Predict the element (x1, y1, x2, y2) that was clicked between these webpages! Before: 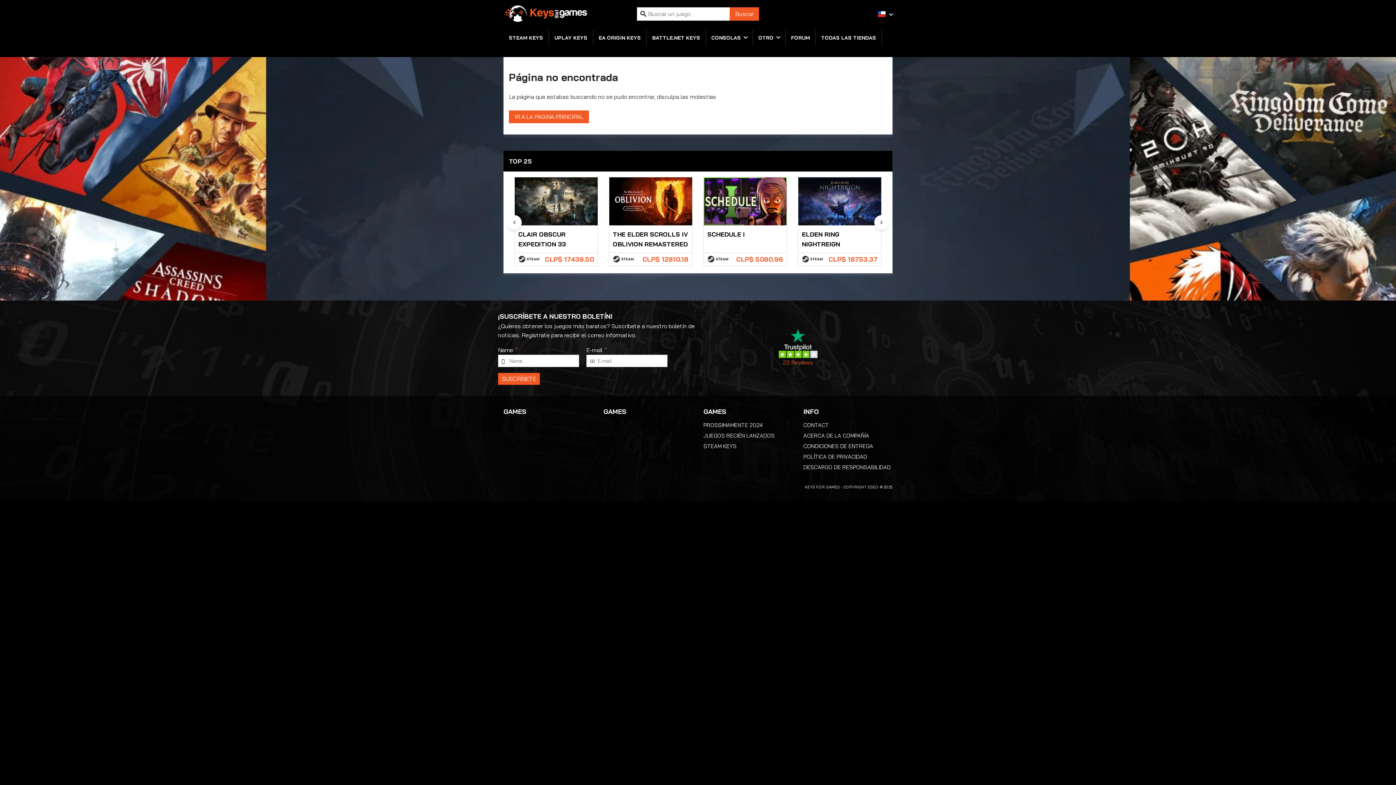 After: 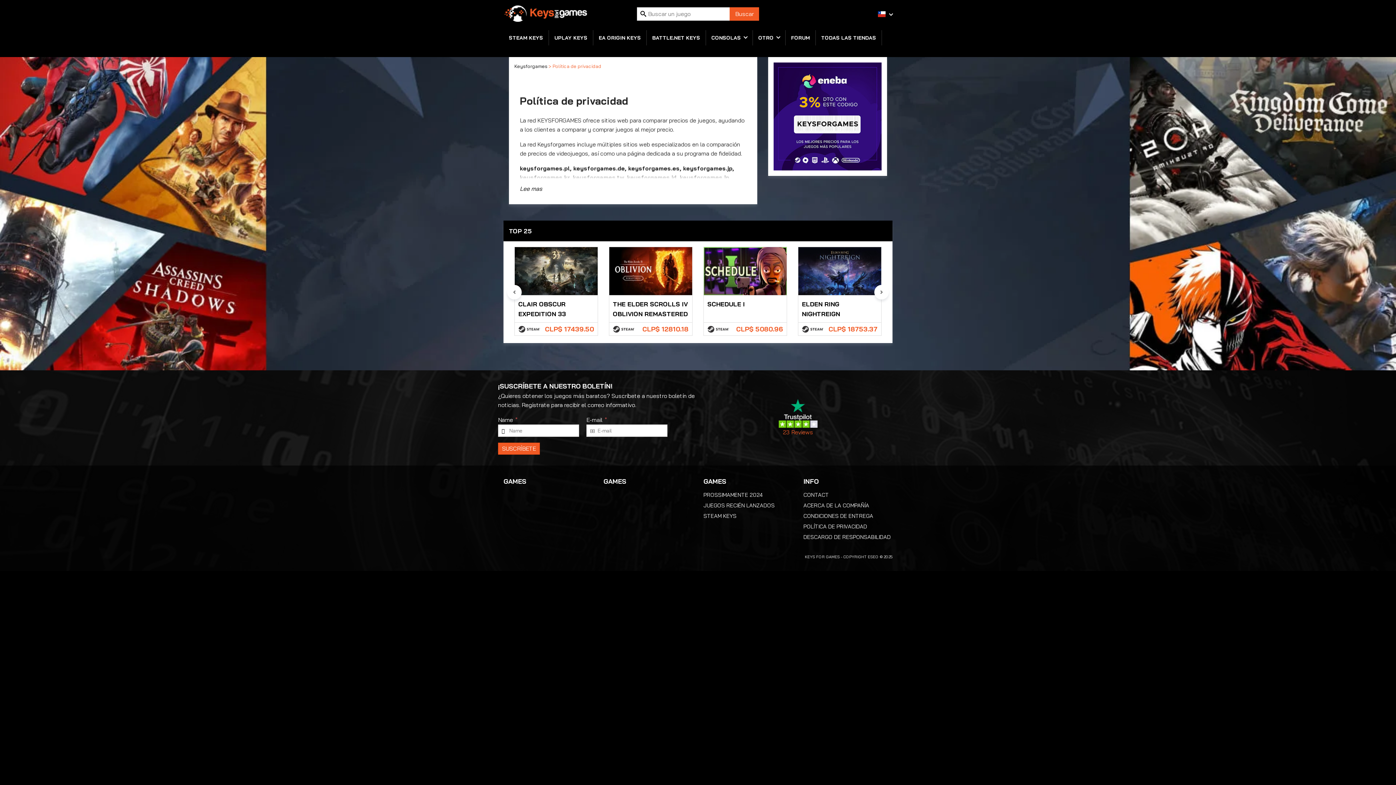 Action: label: POLÍTICA DE PRIVACIDAD bbox: (803, 453, 867, 460)